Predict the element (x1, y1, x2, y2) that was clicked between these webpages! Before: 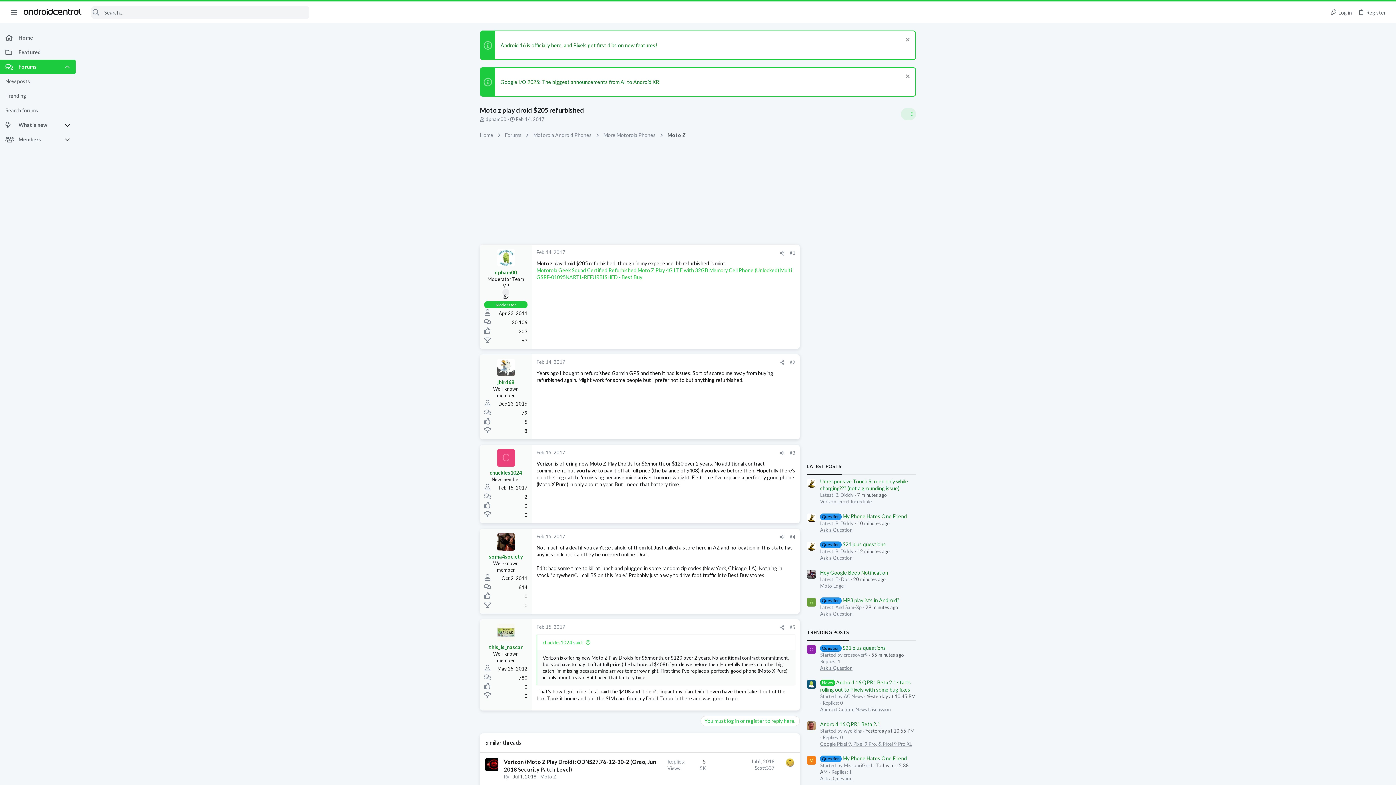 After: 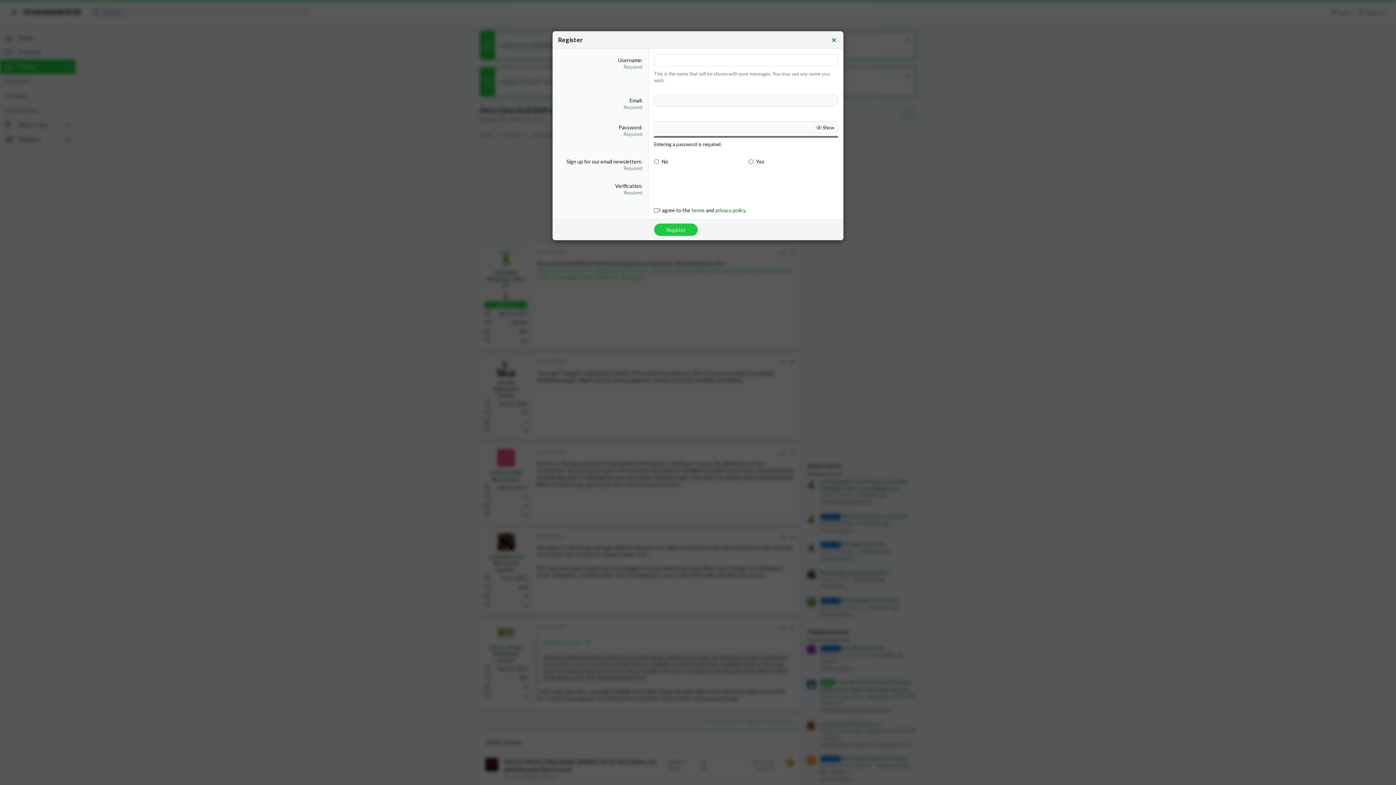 Action: bbox: (1355, 6, 1389, 18) label: Register